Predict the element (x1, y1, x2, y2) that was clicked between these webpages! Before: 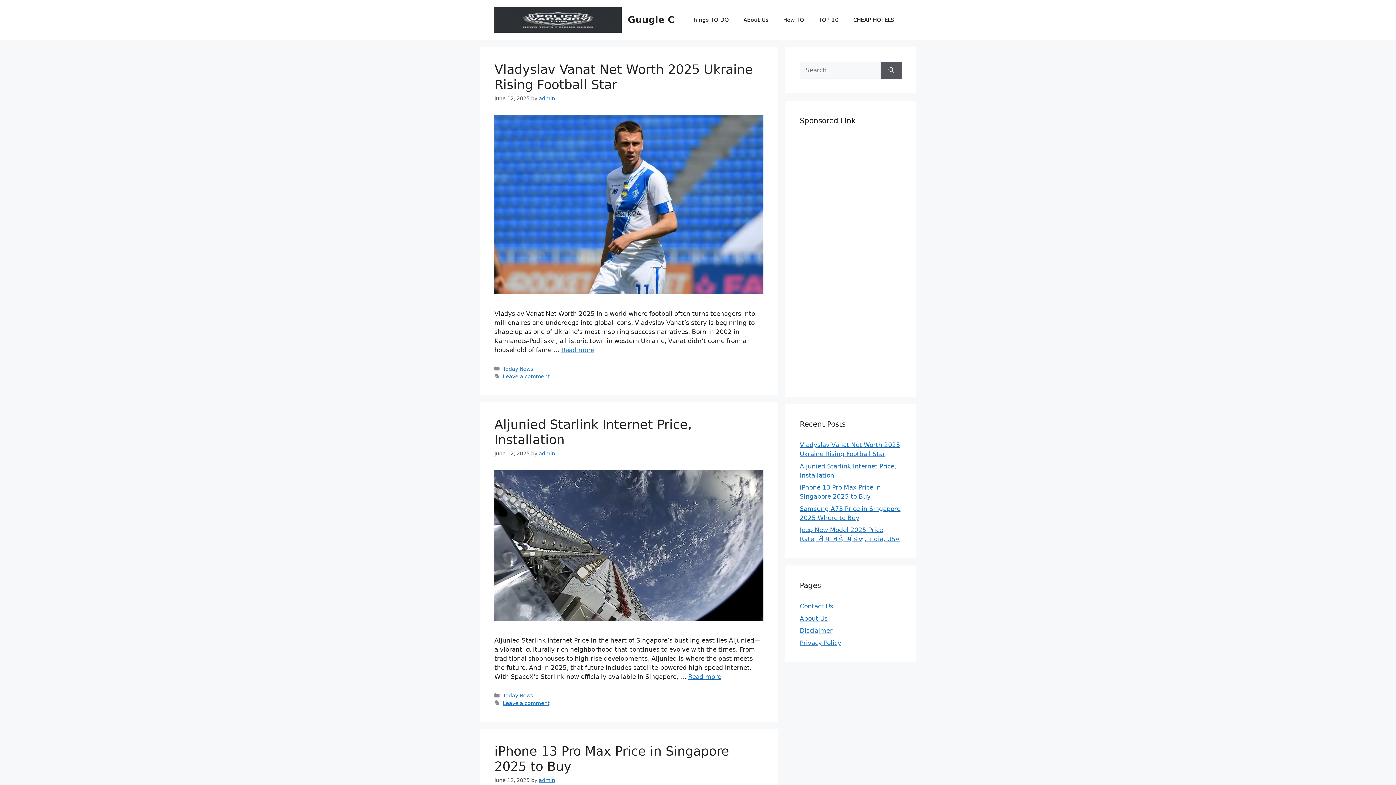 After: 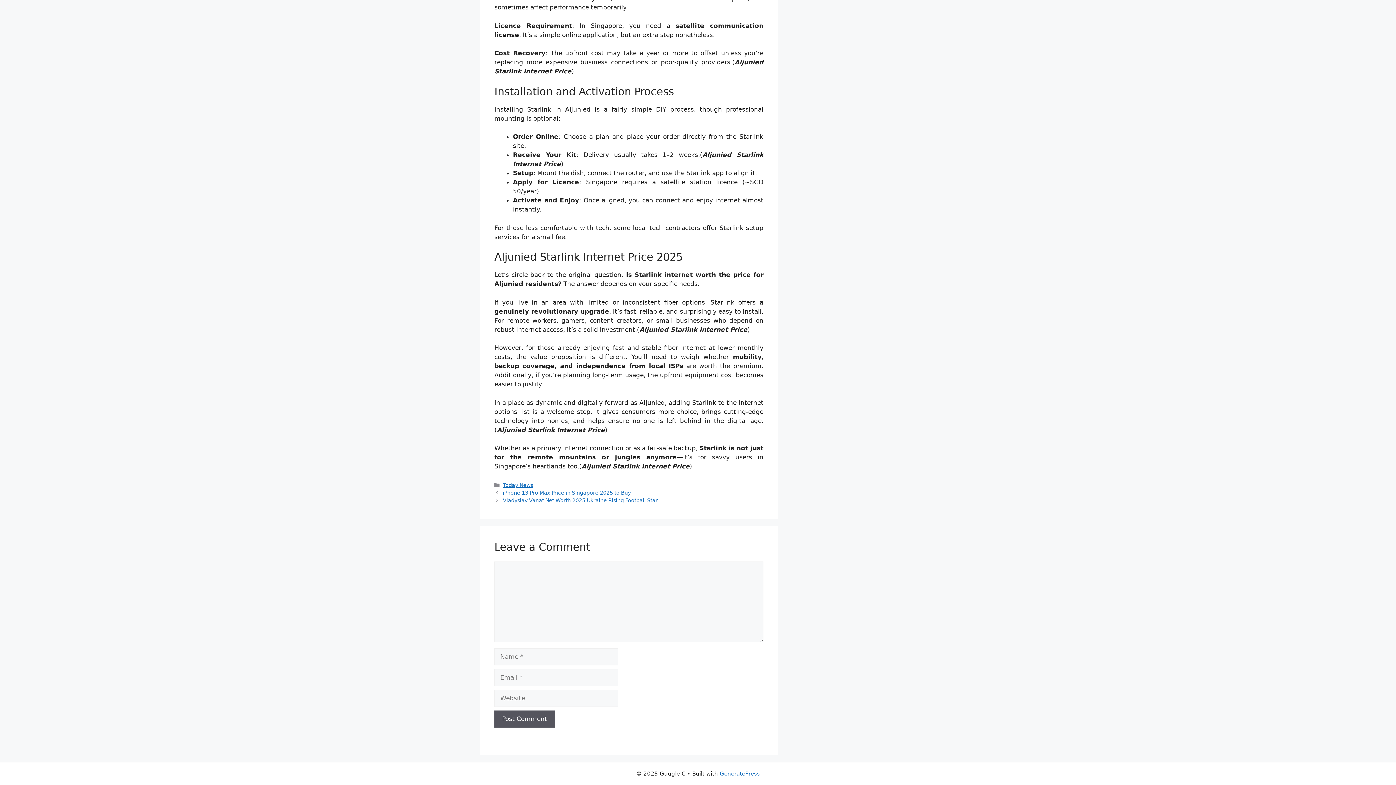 Action: label: Leave a comment bbox: (502, 700, 549, 706)